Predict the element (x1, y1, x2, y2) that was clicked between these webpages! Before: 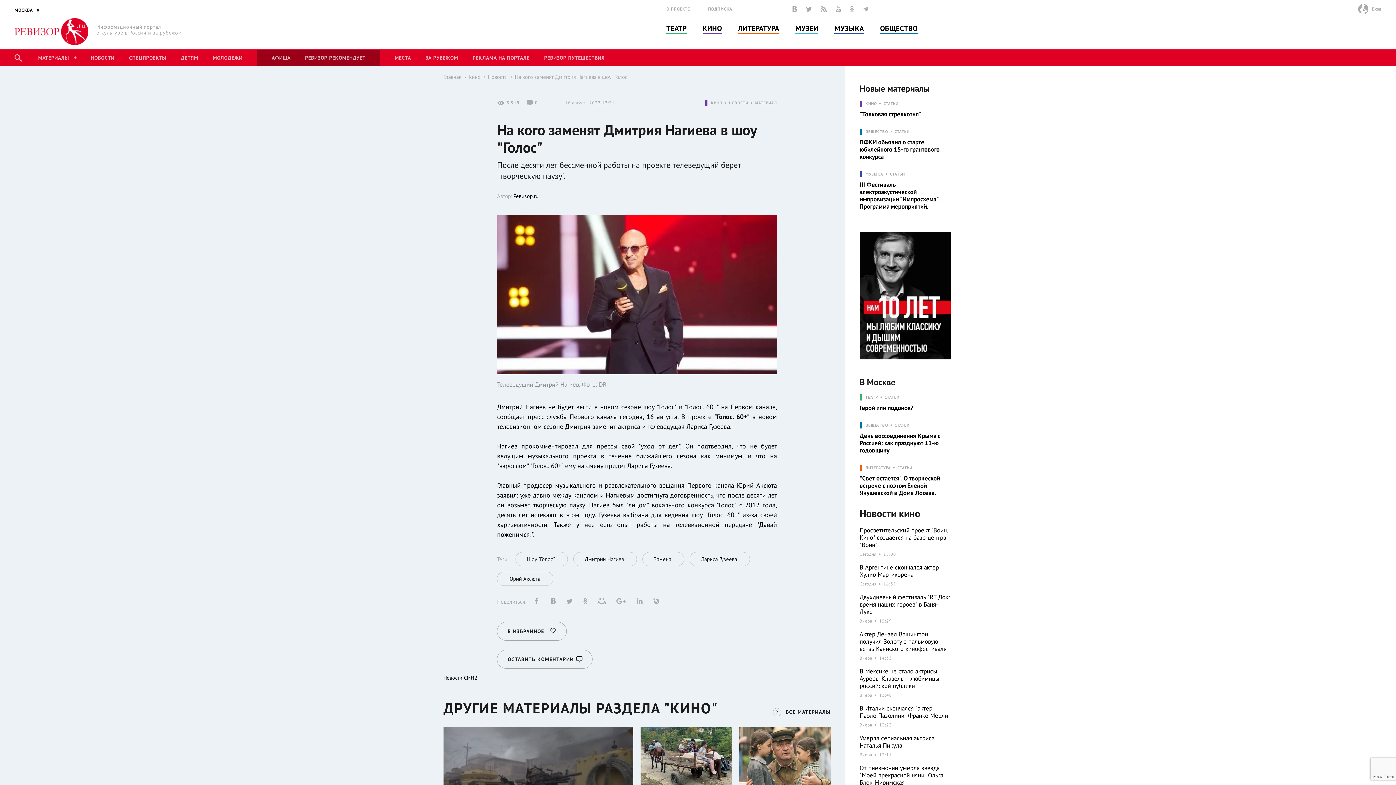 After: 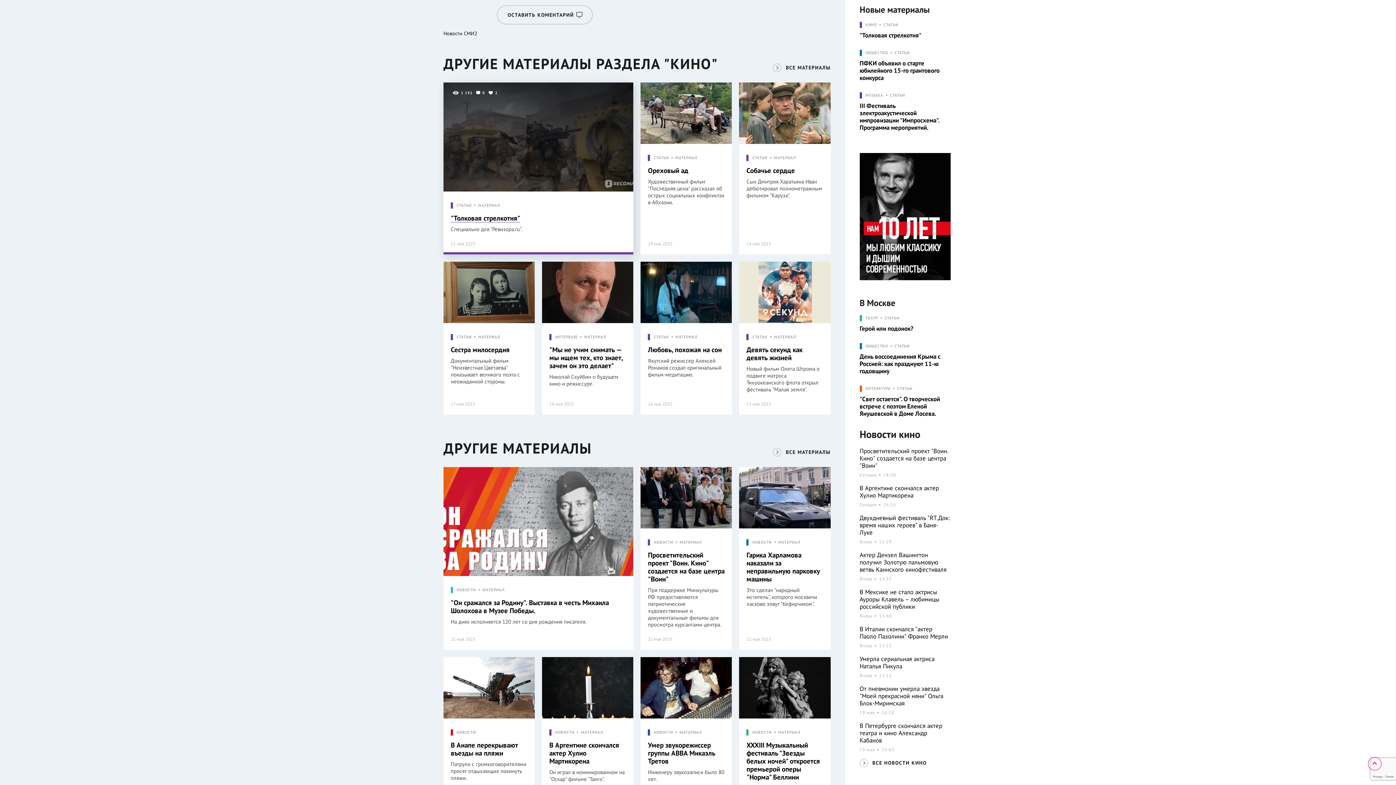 Action: label: 0 bbox: (527, 99, 545, 106)